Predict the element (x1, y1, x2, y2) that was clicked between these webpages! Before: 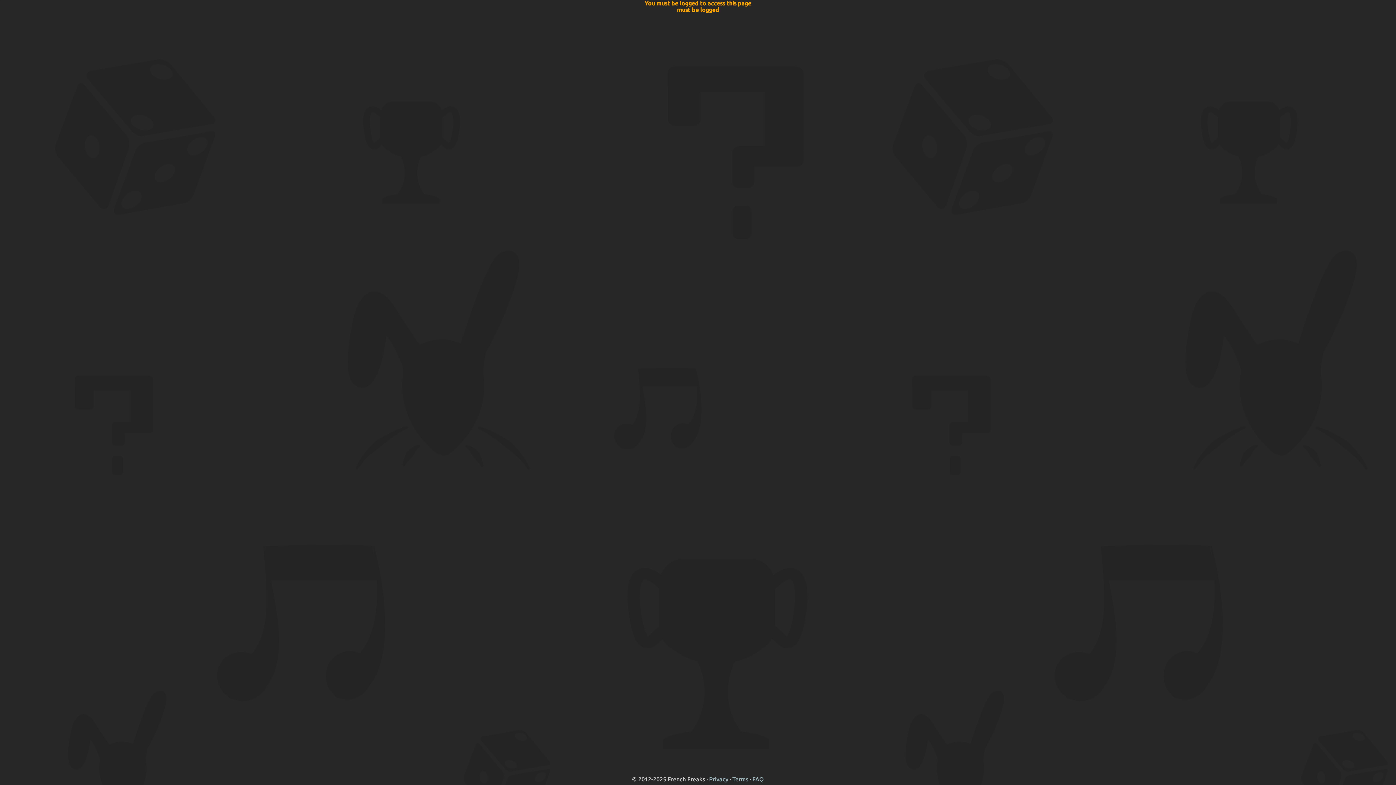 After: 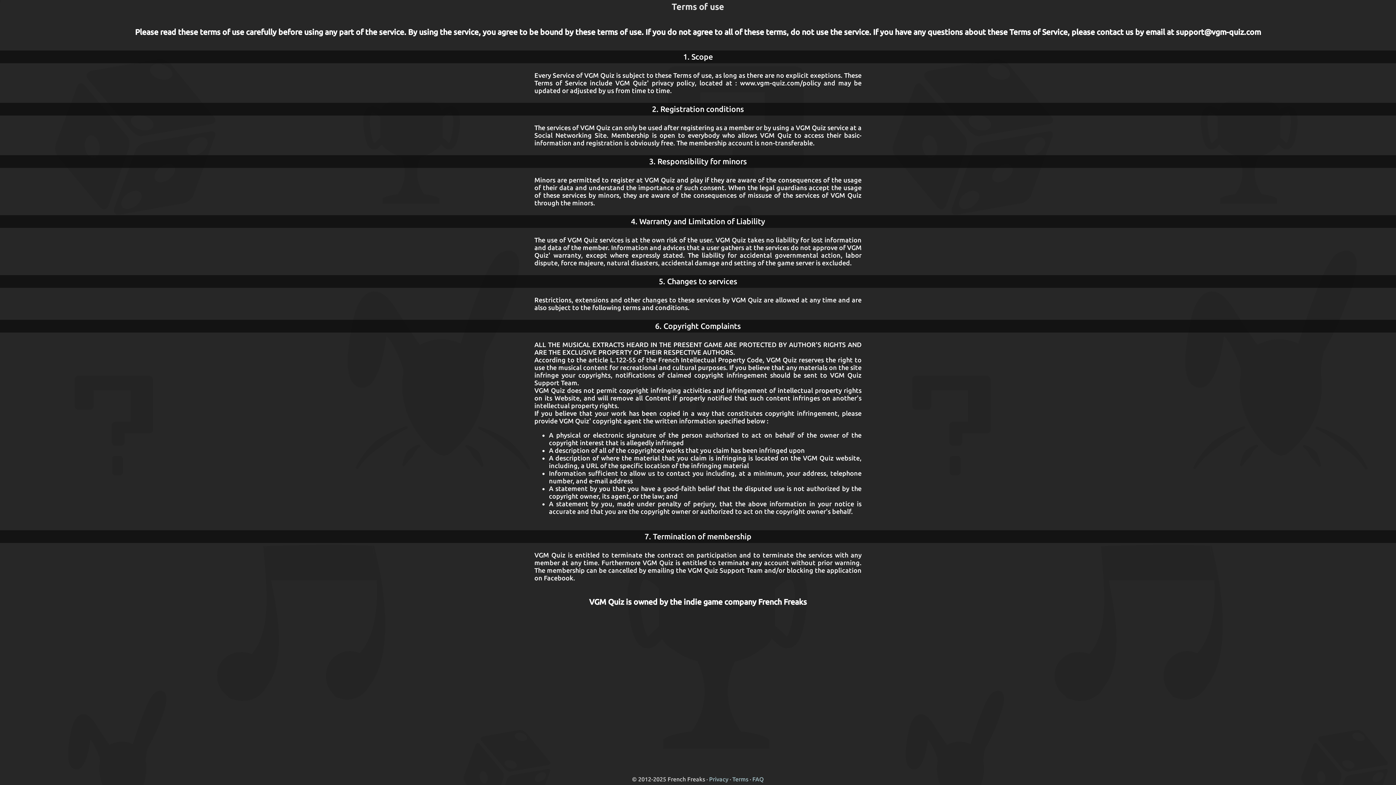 Action: label: Terms bbox: (732, 776, 748, 782)